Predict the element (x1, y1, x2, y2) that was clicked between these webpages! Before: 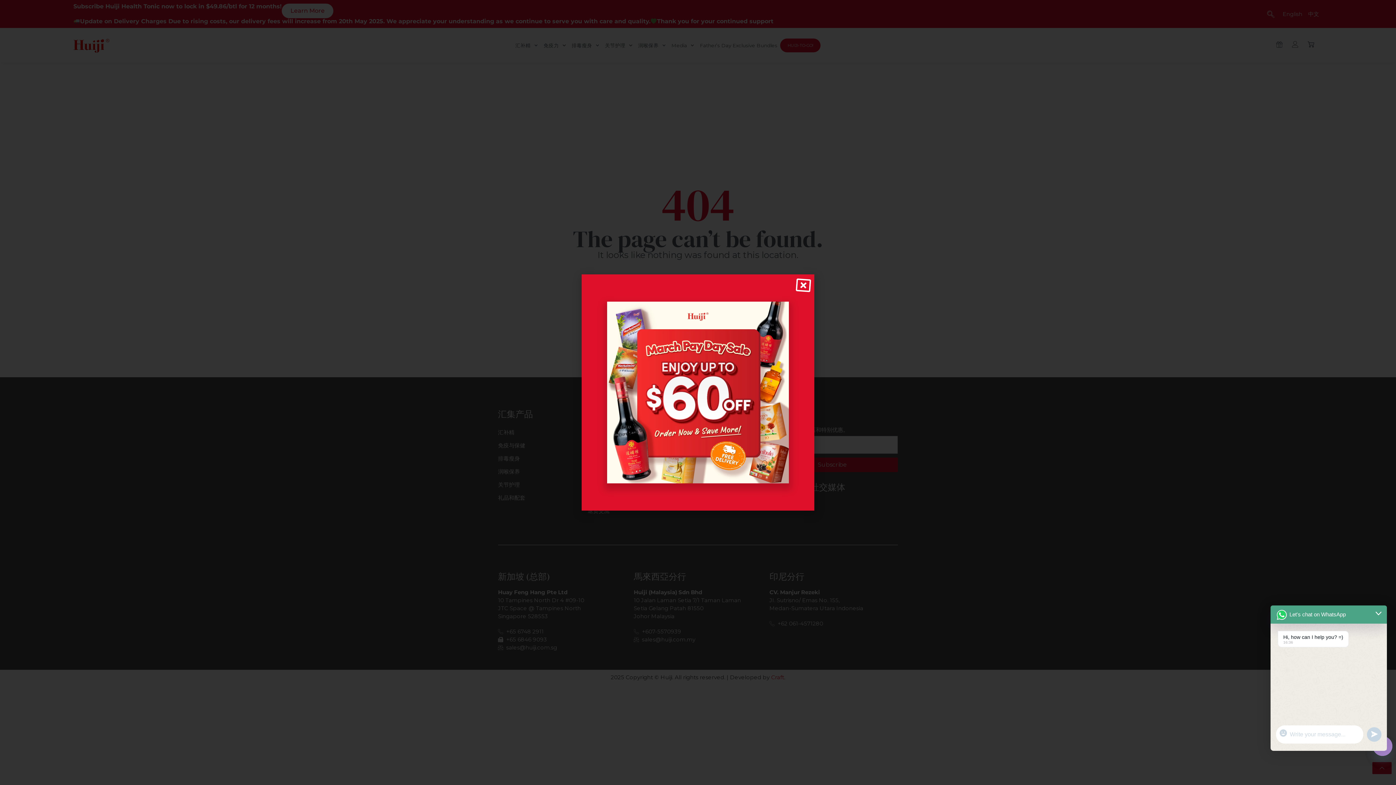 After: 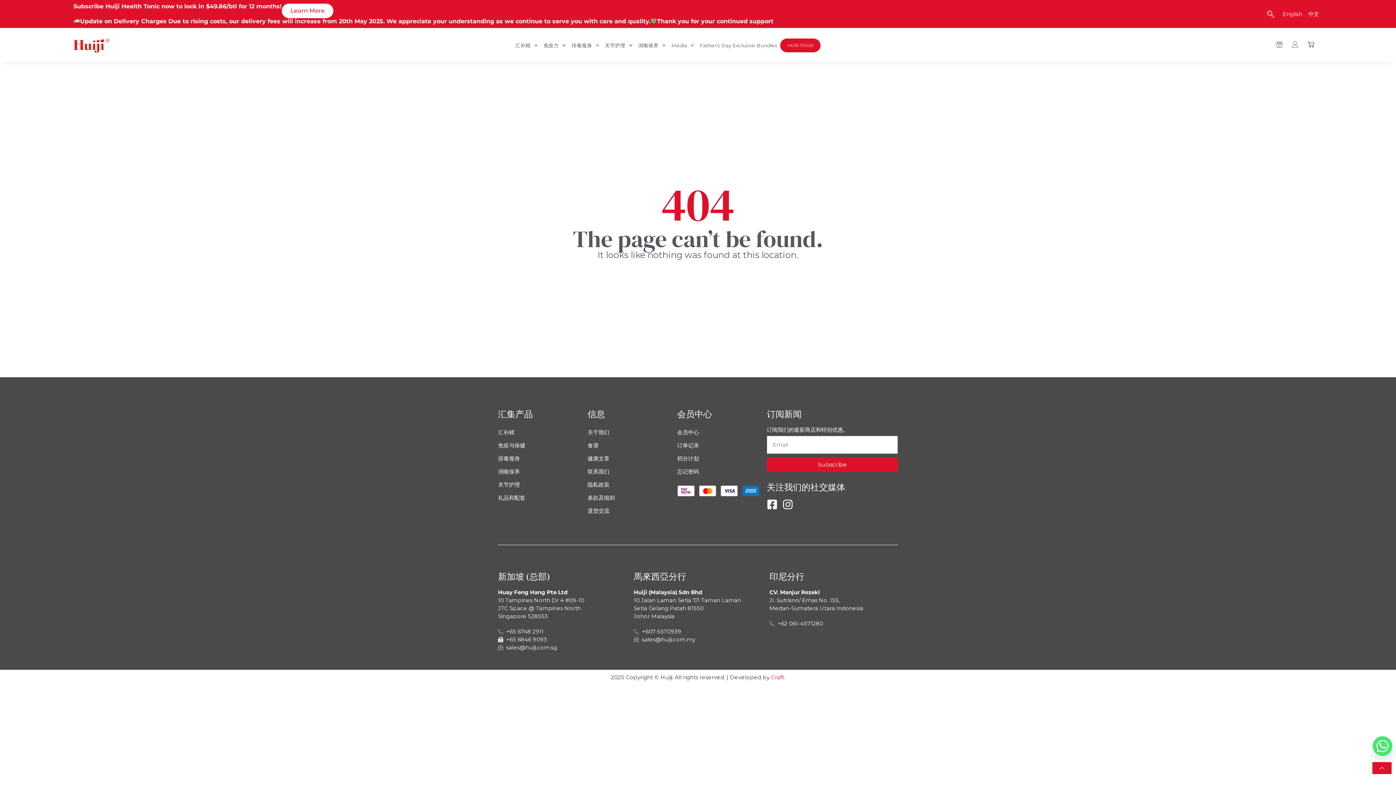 Action: bbox: (795, 277, 811, 293)